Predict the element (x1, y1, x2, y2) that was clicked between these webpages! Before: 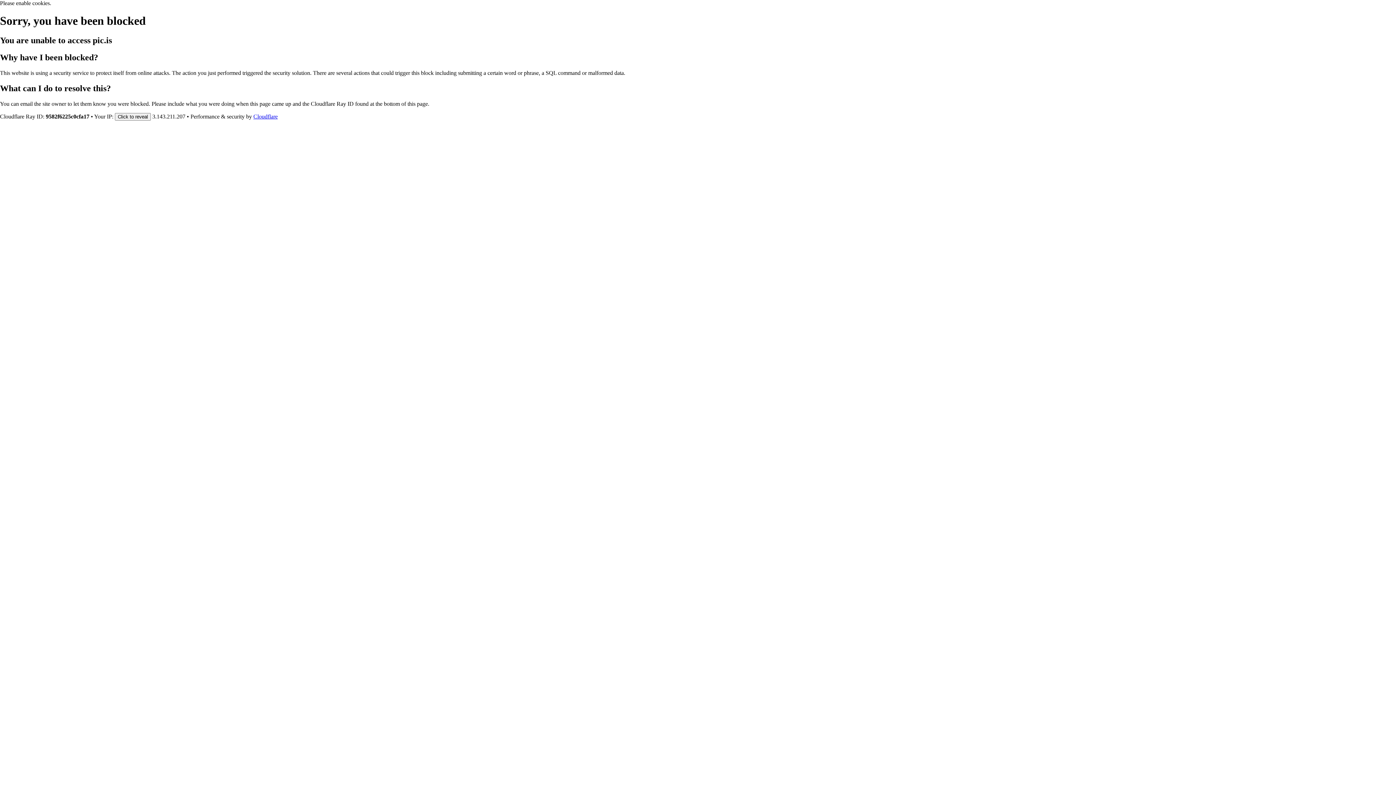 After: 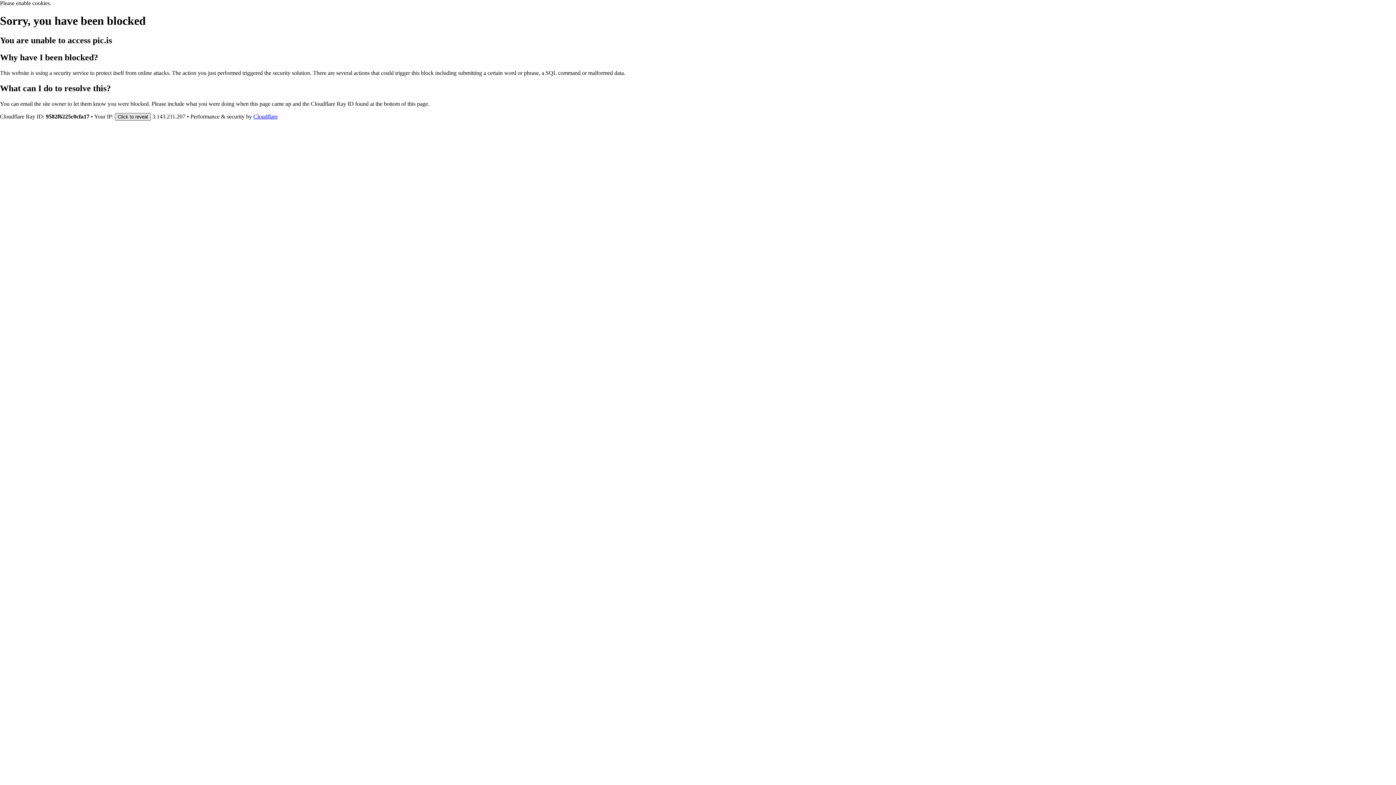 Action: bbox: (114, 112, 150, 120) label: Click to reveal